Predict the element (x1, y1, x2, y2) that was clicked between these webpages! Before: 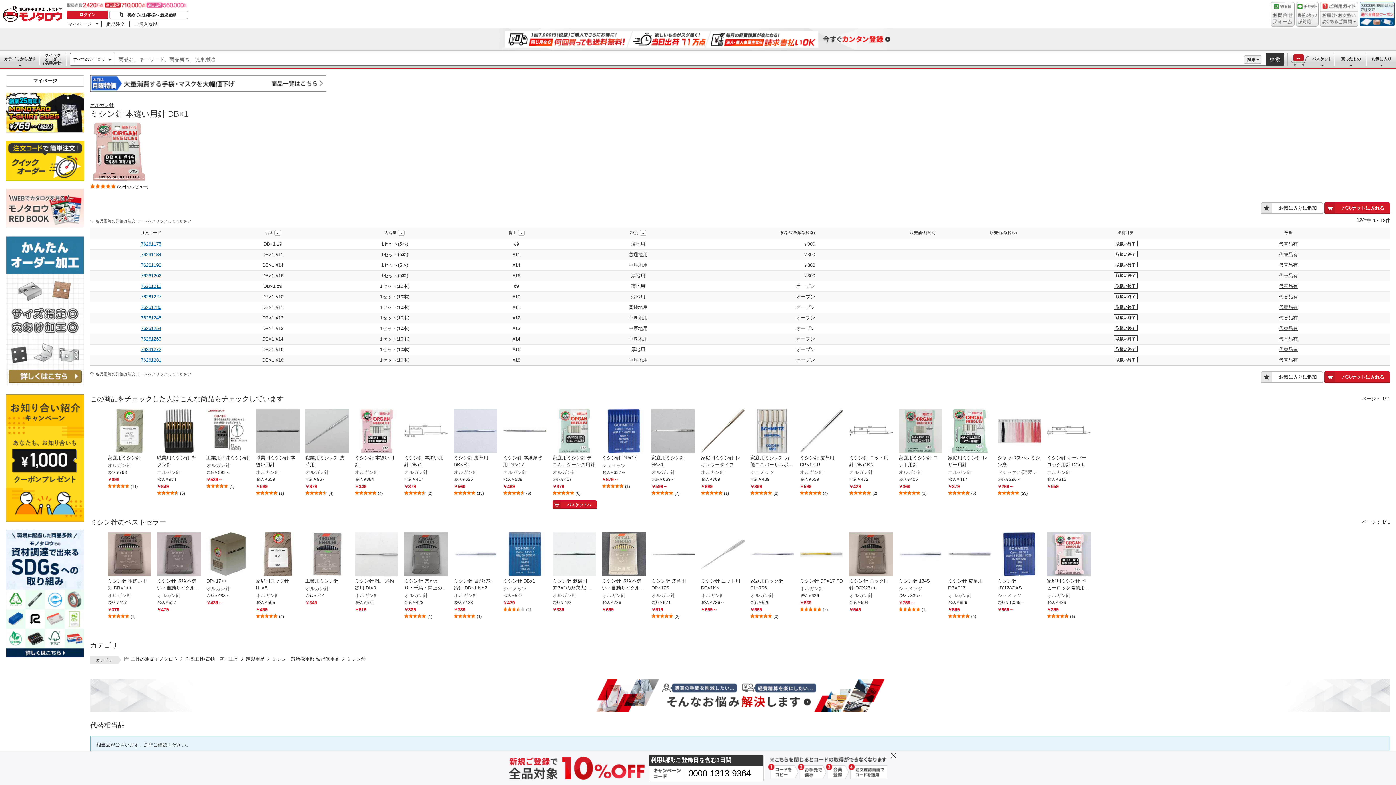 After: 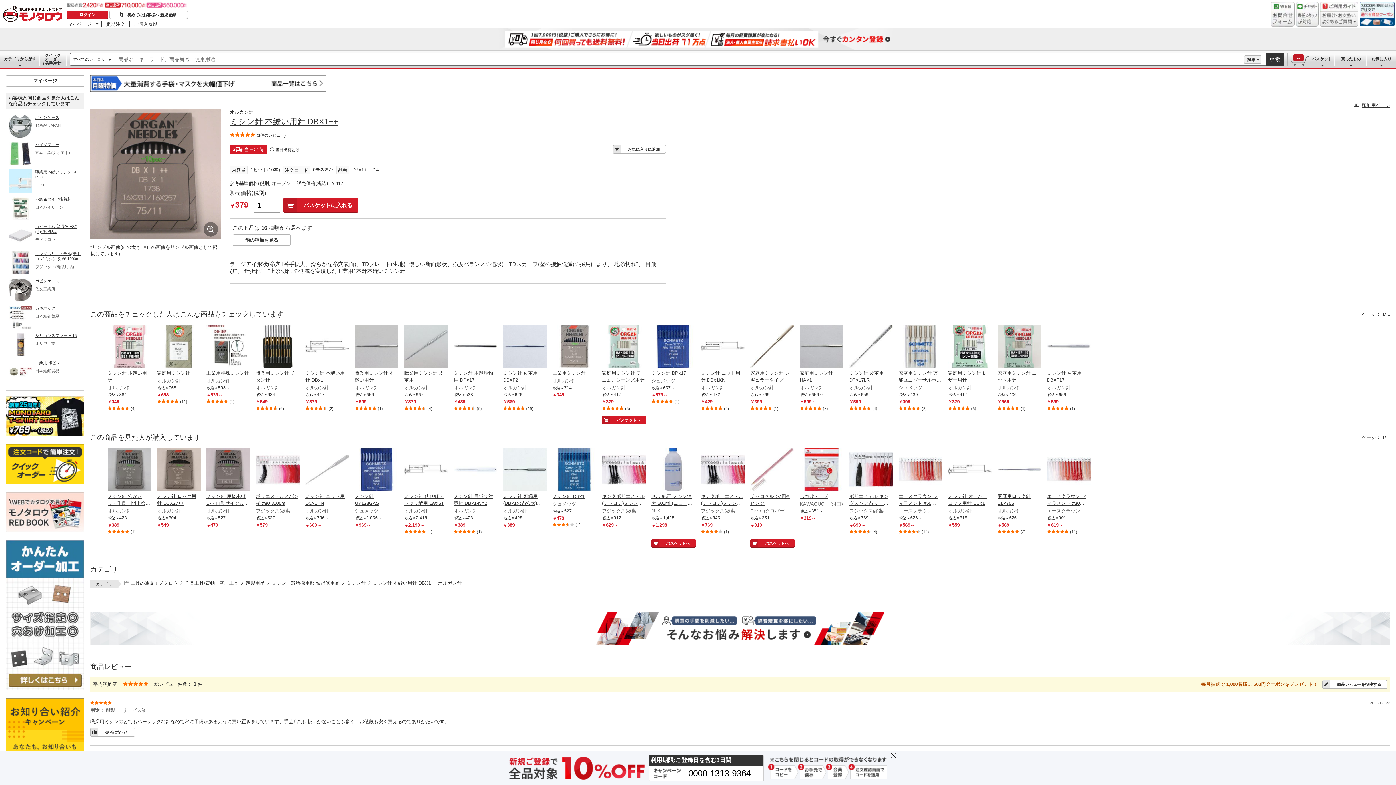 Action: label: 代替品有 bbox: (1189, 335, 1387, 342)